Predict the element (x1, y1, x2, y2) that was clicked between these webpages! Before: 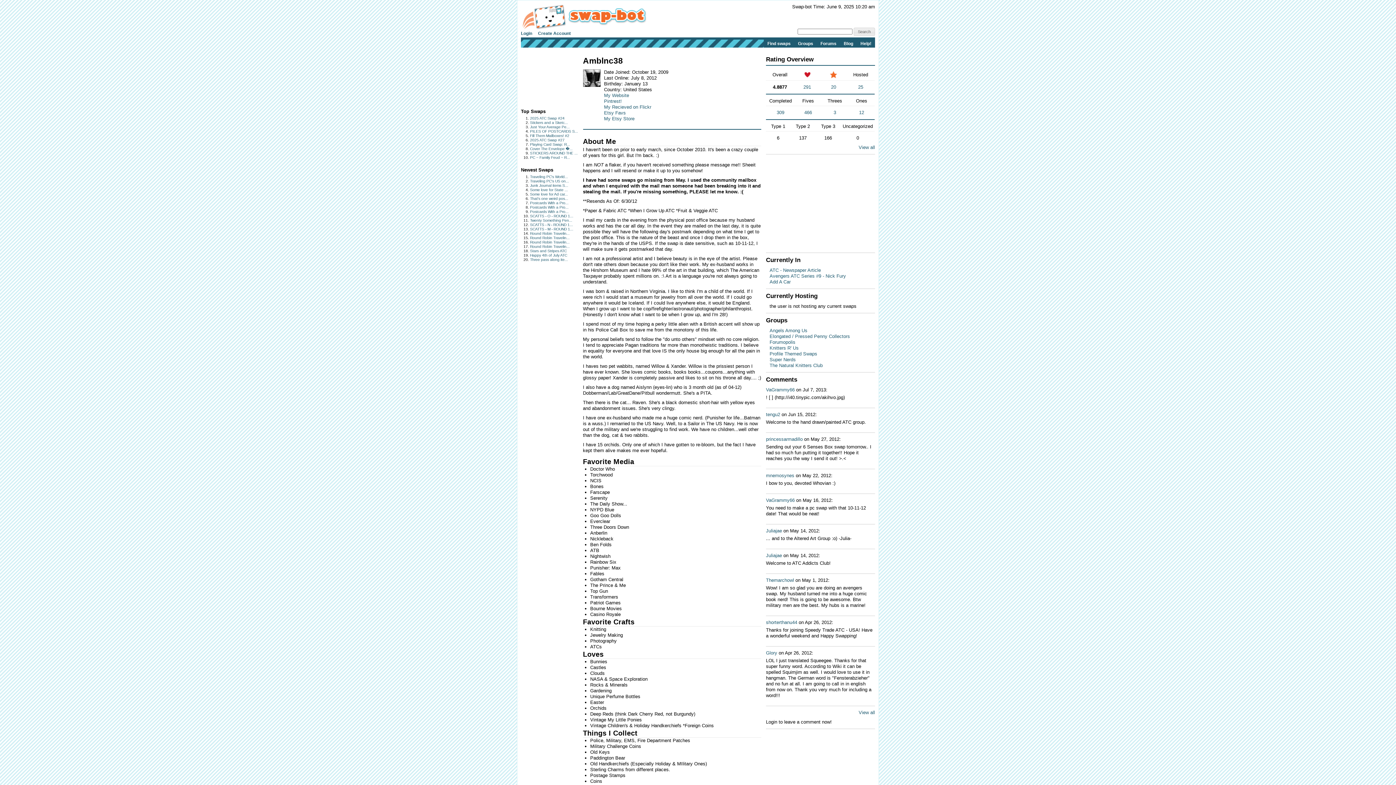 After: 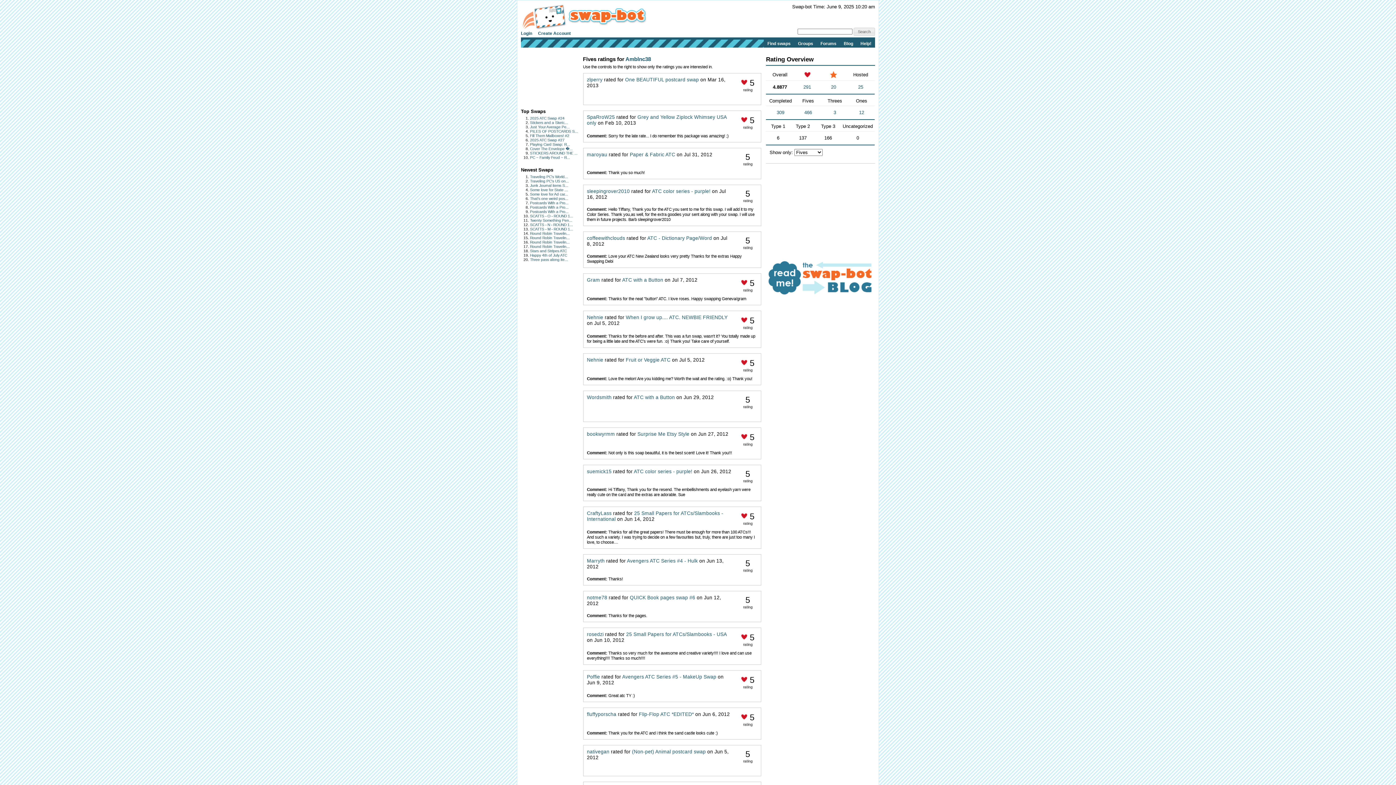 Action: bbox: (804, 109, 812, 115) label: 466